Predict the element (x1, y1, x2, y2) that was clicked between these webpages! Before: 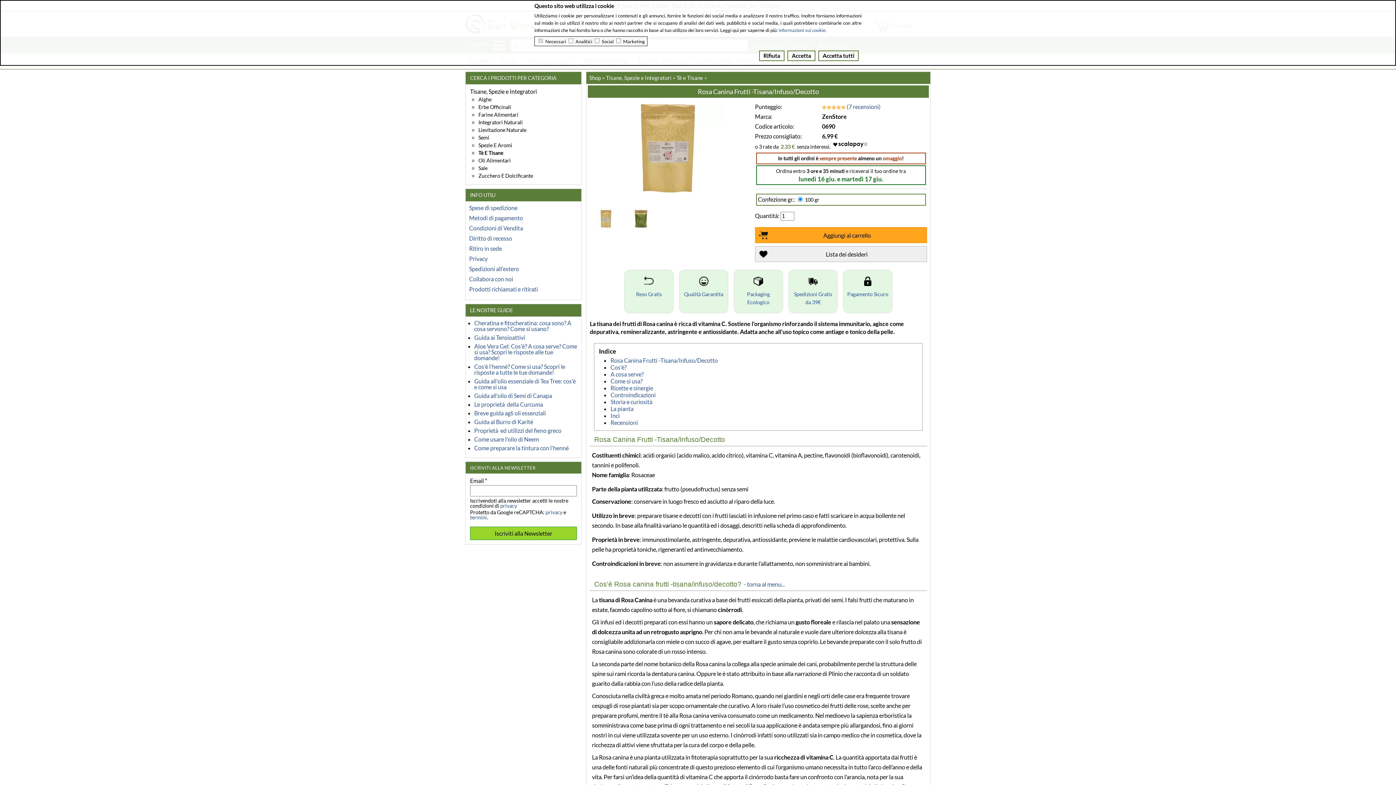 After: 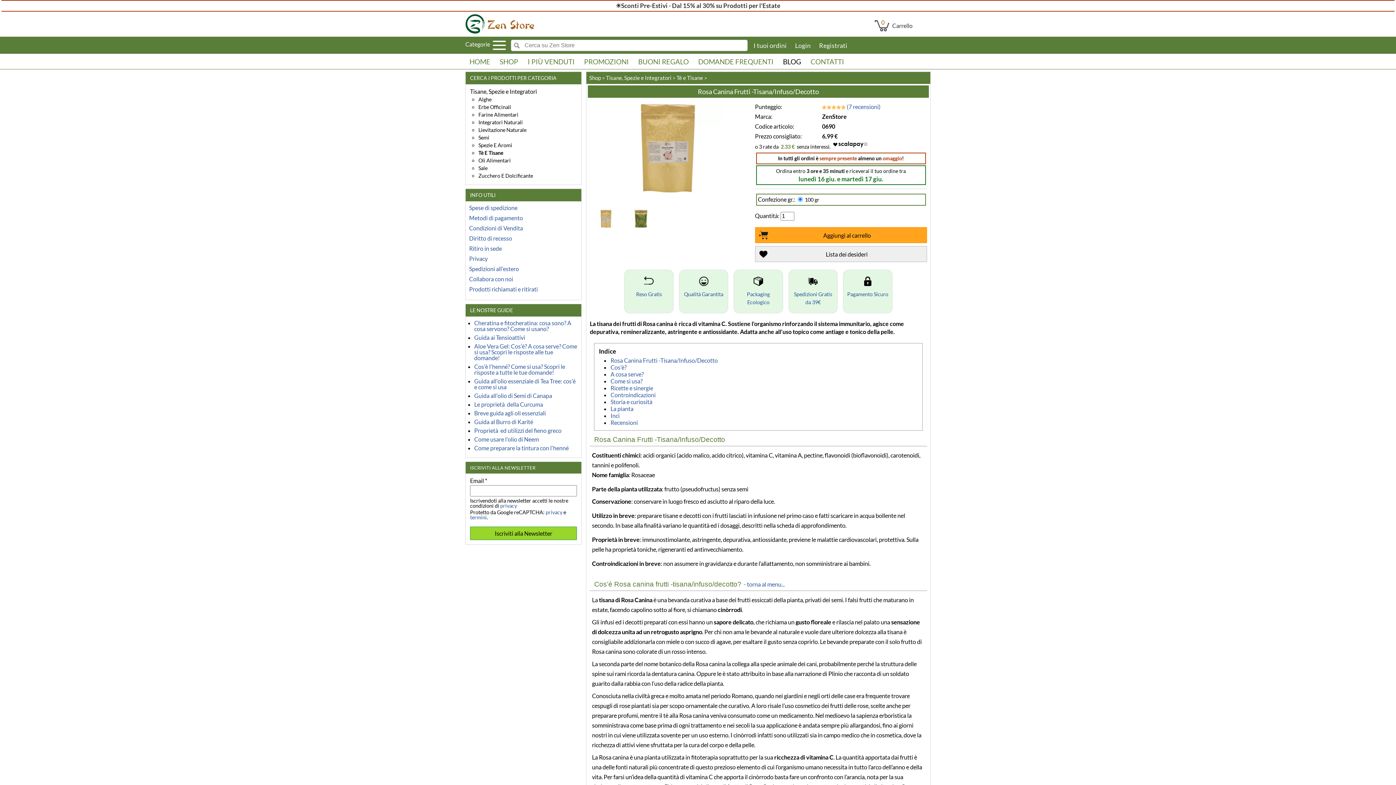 Action: label: Accetta bbox: (792, 52, 811, 58)